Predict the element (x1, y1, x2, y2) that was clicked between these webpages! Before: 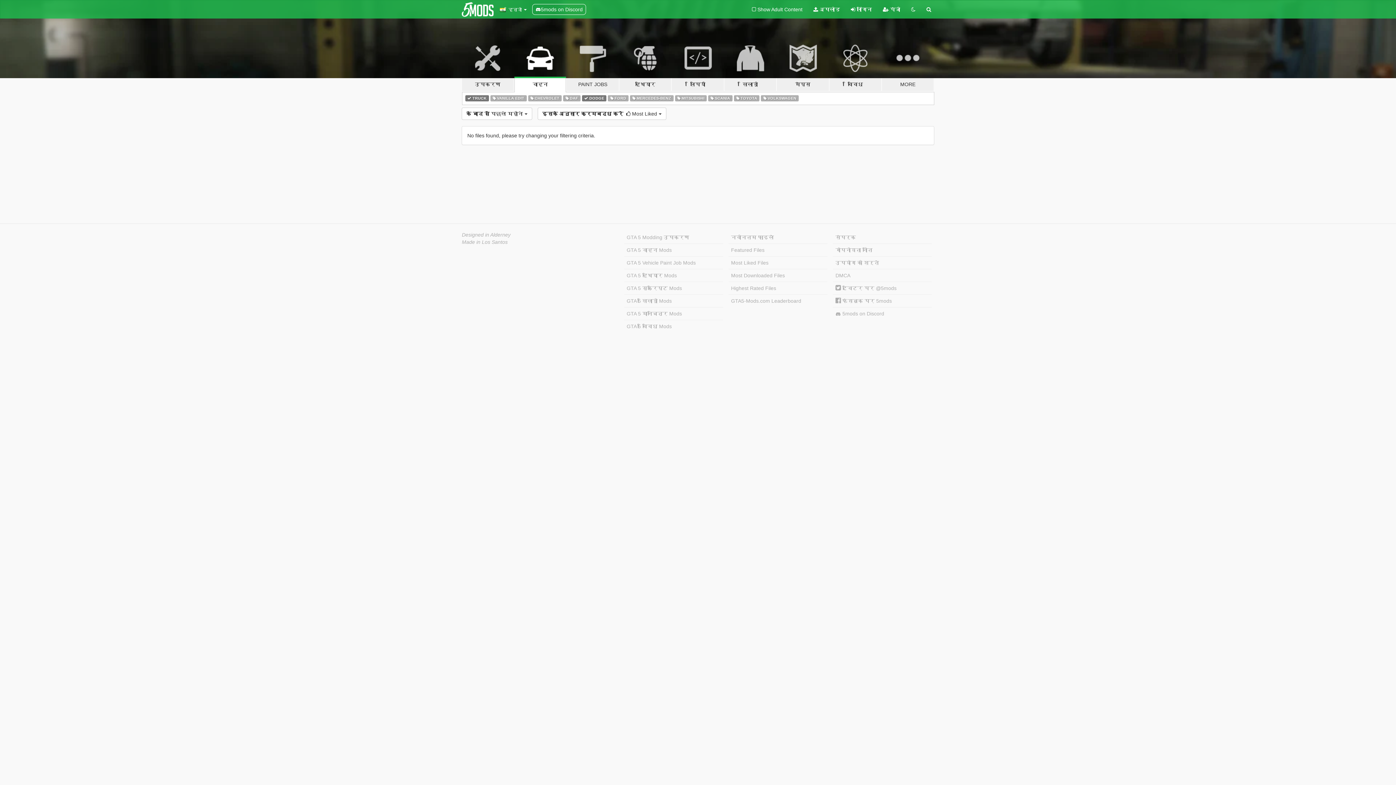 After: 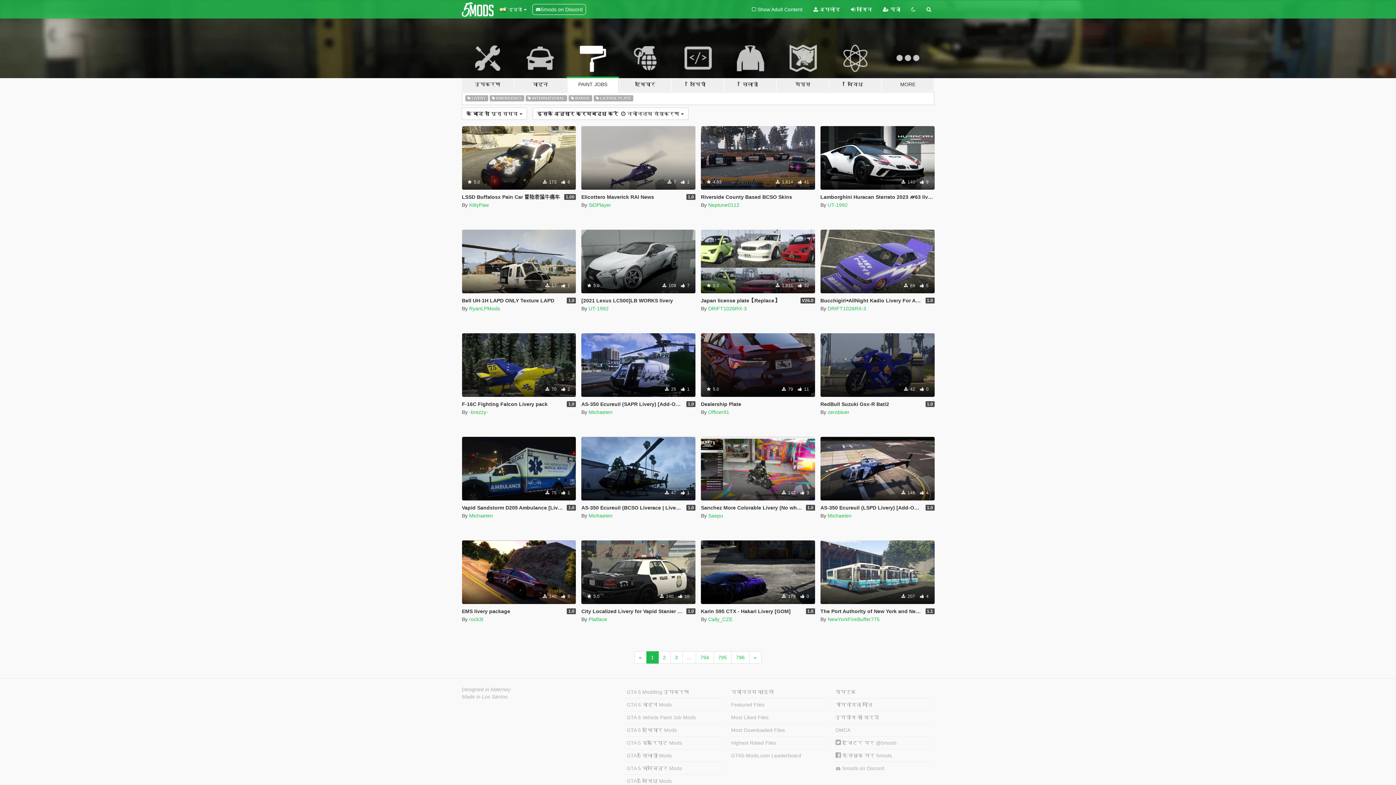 Action: label: GTA 5 Vehicle Paint Job Mods bbox: (624, 256, 723, 269)